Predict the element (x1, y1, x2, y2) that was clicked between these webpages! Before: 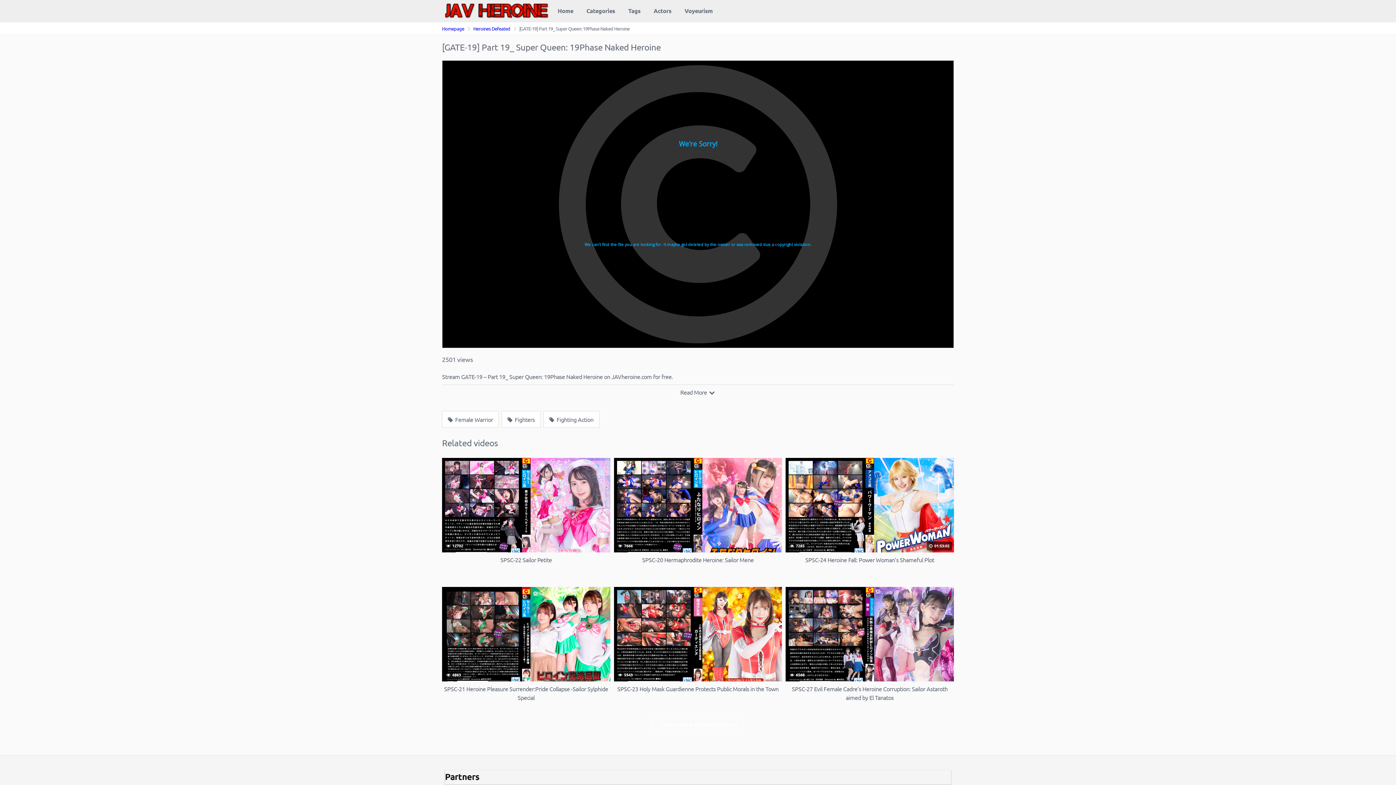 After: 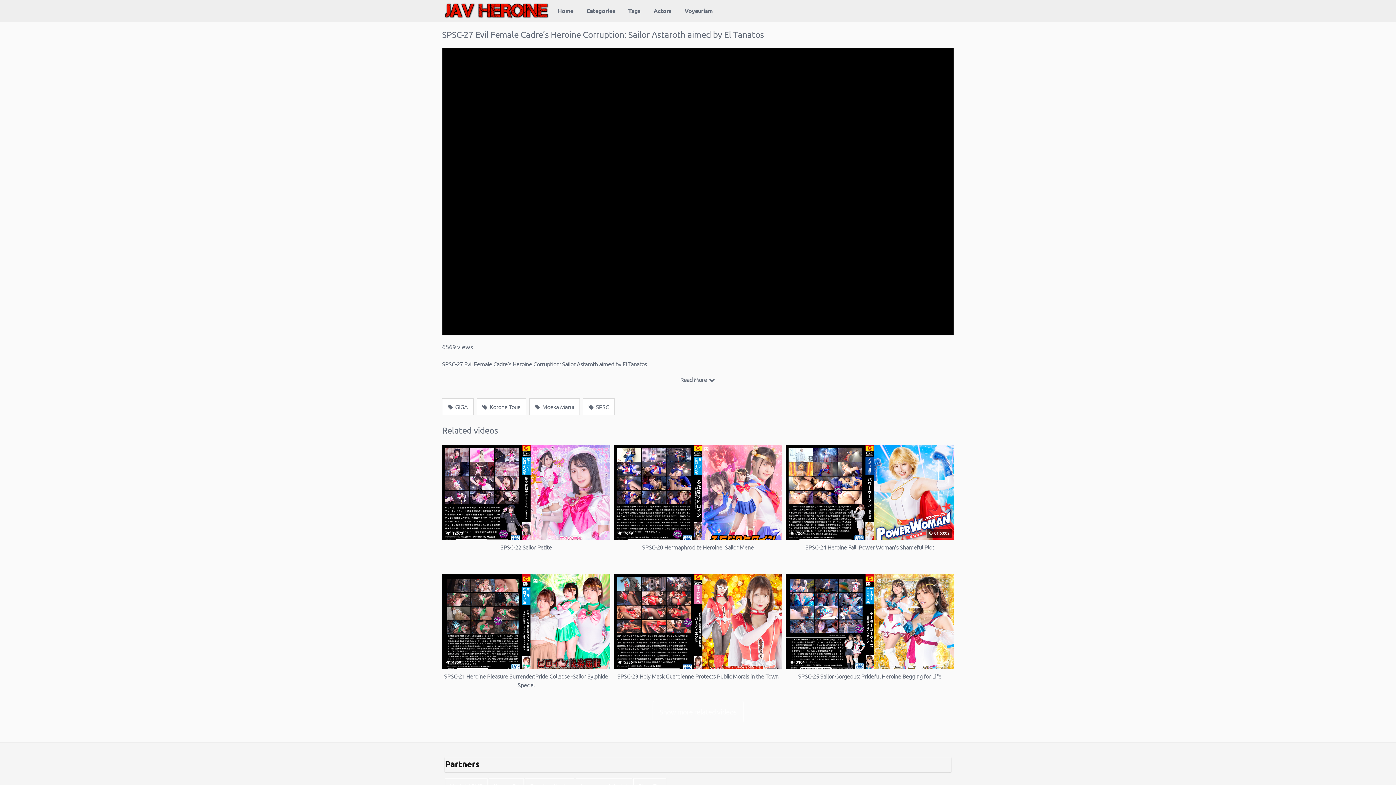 Action: label:  6568
SPSC-27 Evil Female Cadre’s Heroine Corruption: Sailor Astaroth aimed by El Tanatos bbox: (785, 587, 954, 702)